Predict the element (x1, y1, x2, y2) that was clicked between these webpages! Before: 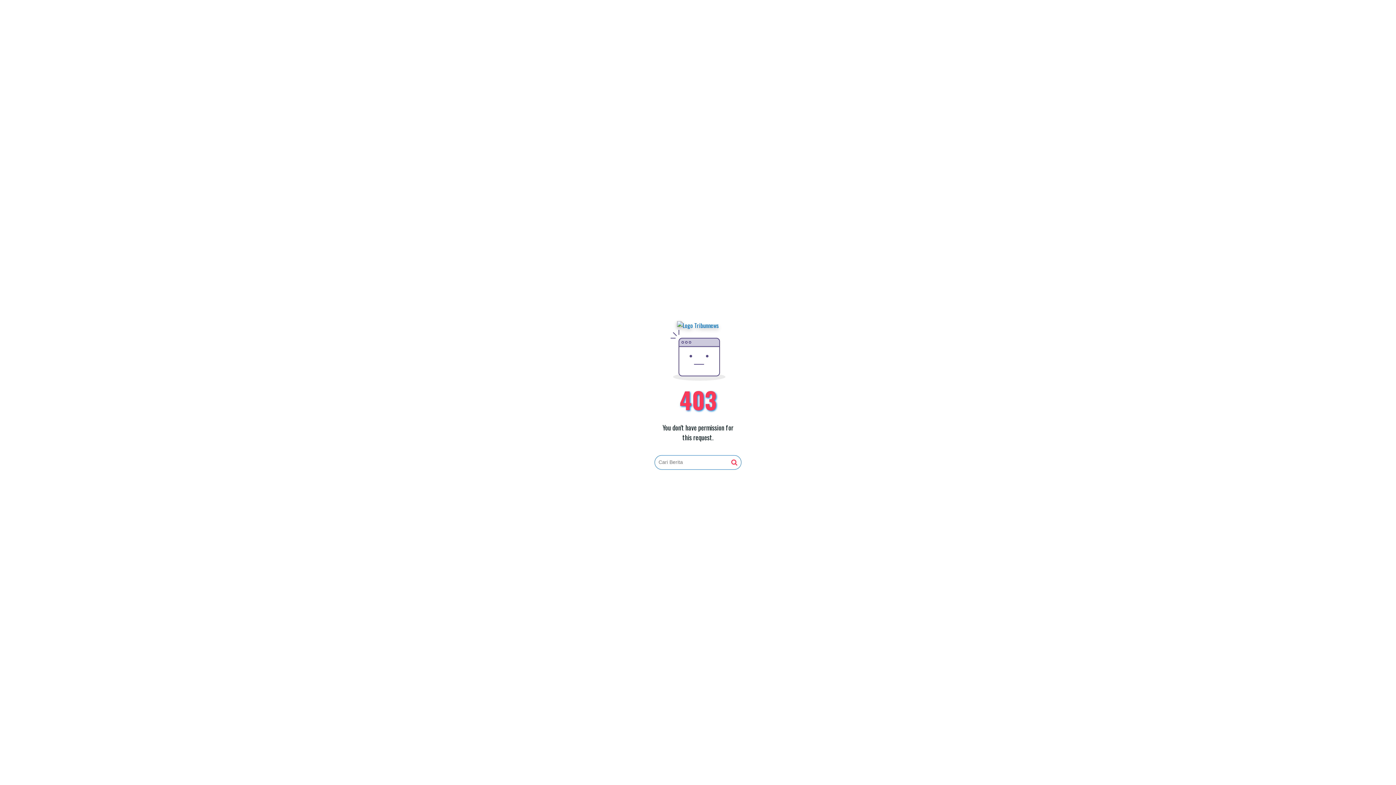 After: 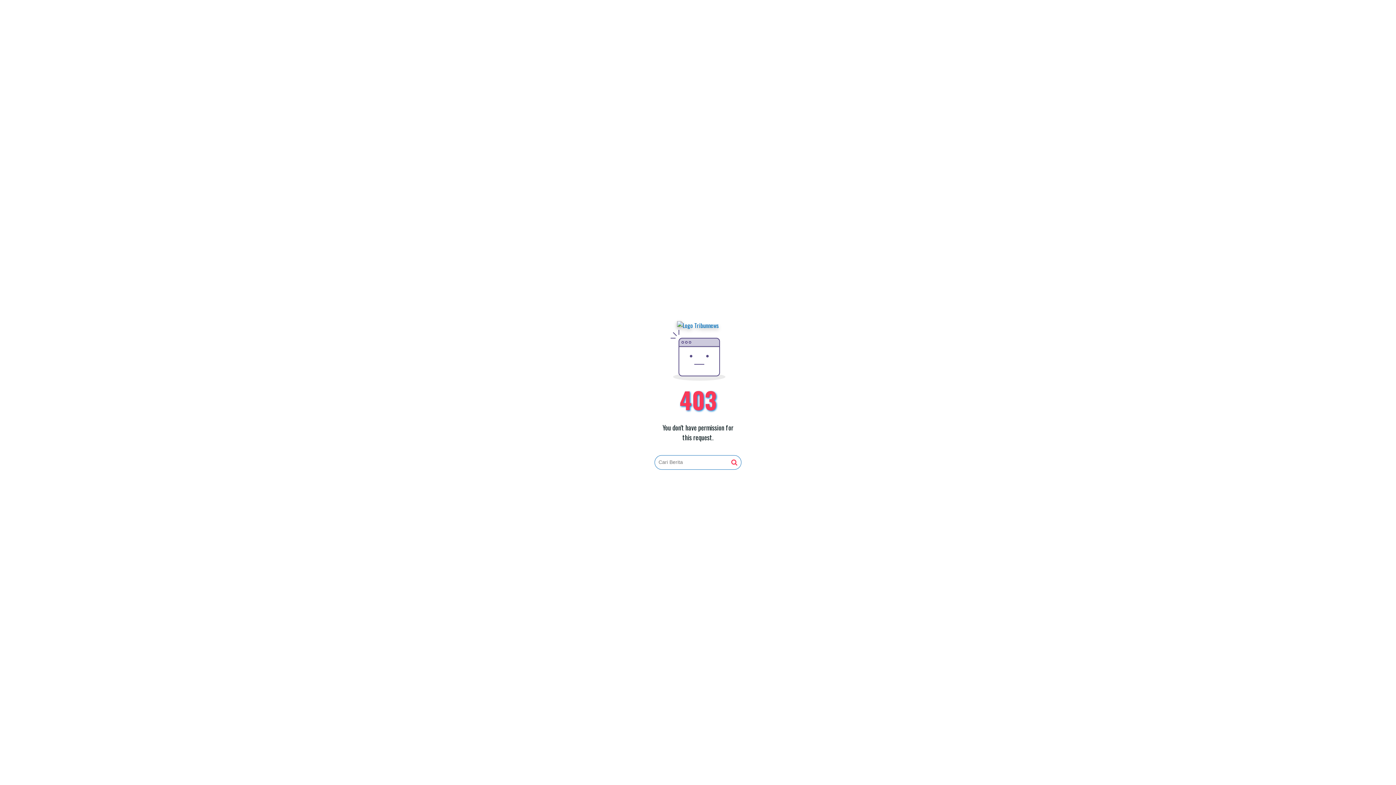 Action: bbox: (731, 459, 737, 466)